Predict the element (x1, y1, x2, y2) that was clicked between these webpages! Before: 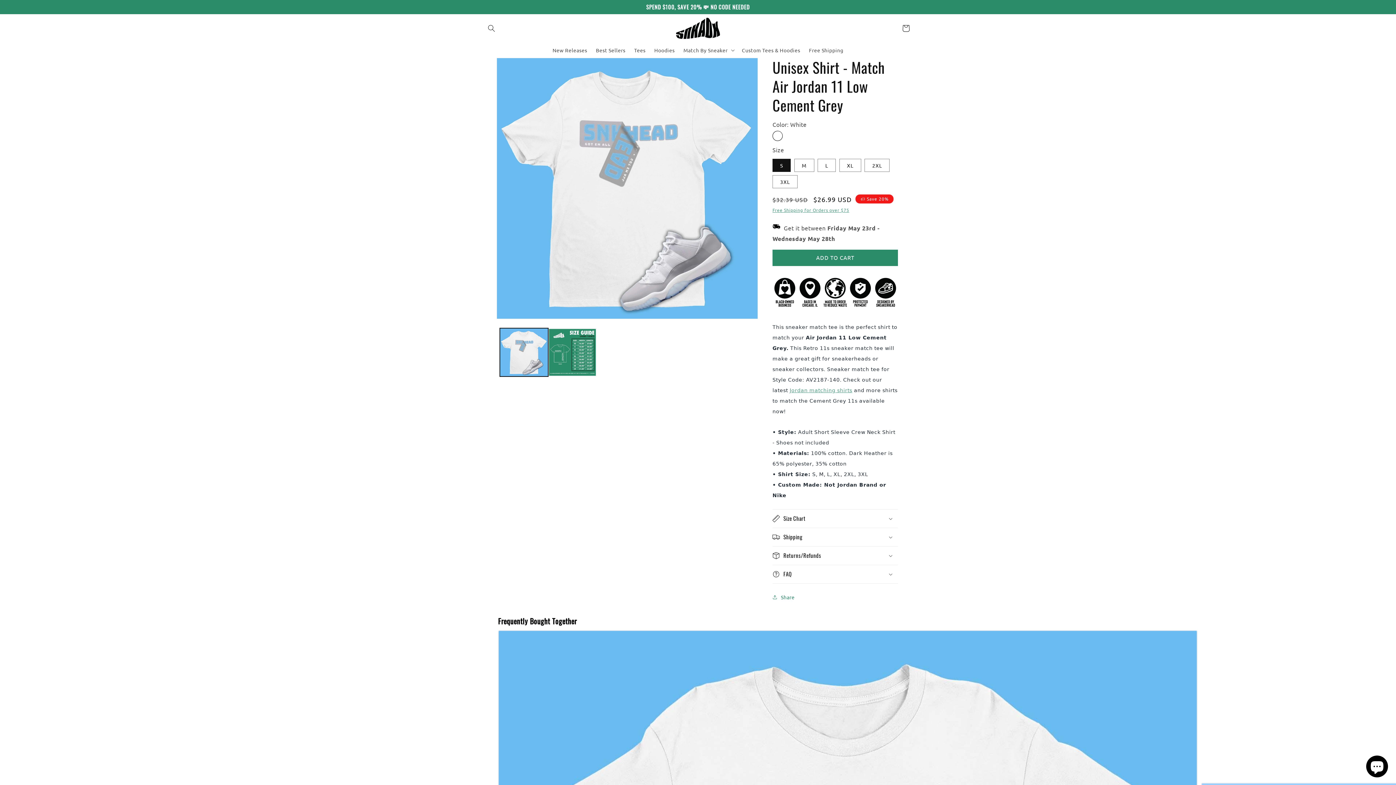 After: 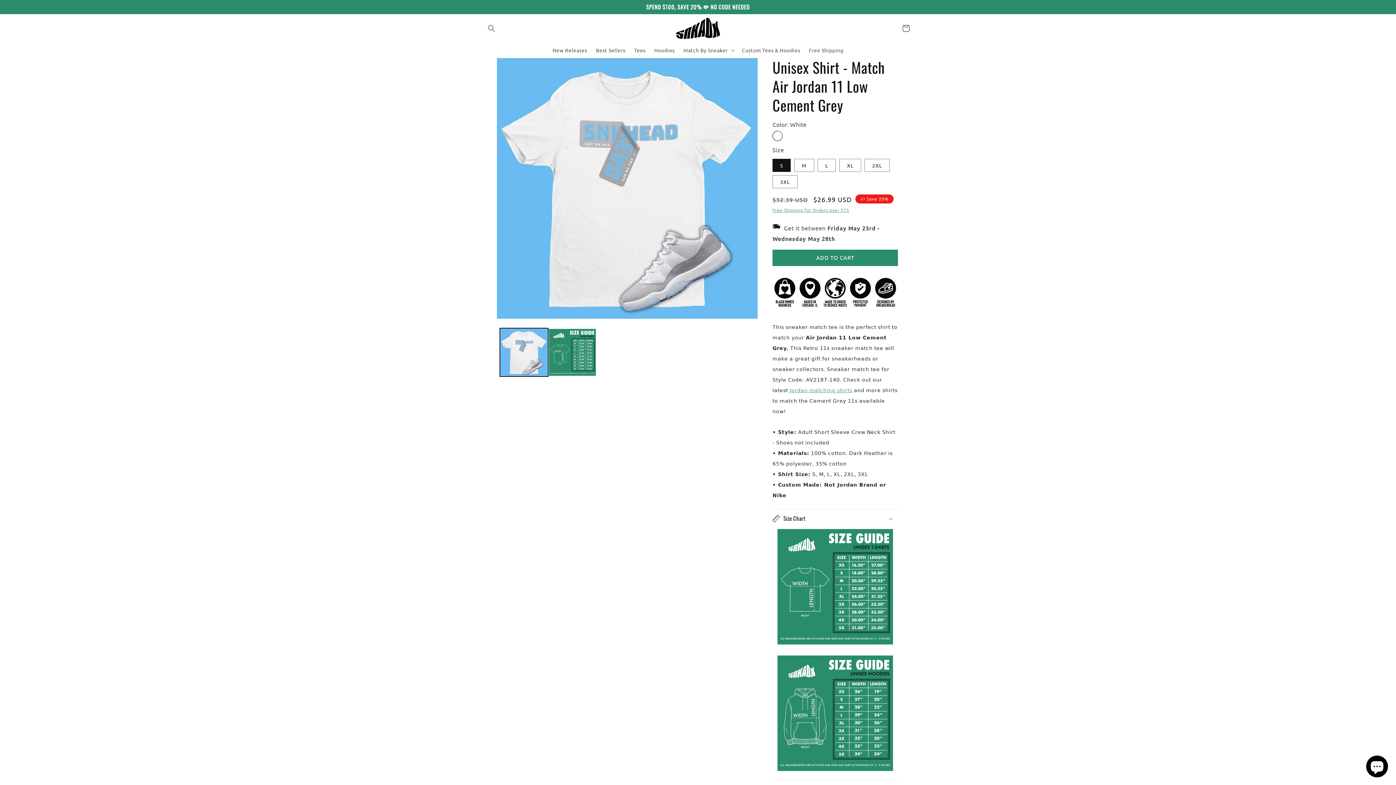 Action: bbox: (772, 509, 898, 528) label: Size Chart